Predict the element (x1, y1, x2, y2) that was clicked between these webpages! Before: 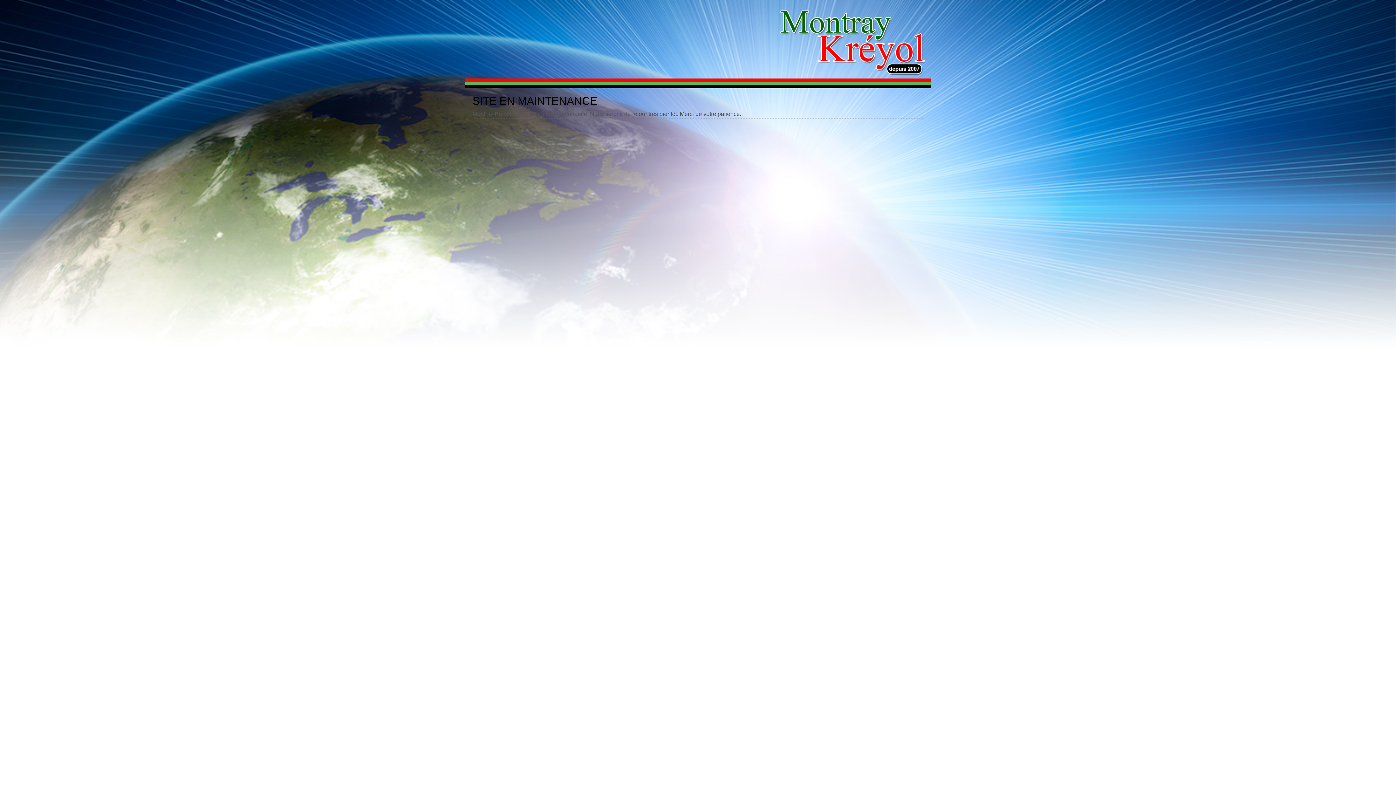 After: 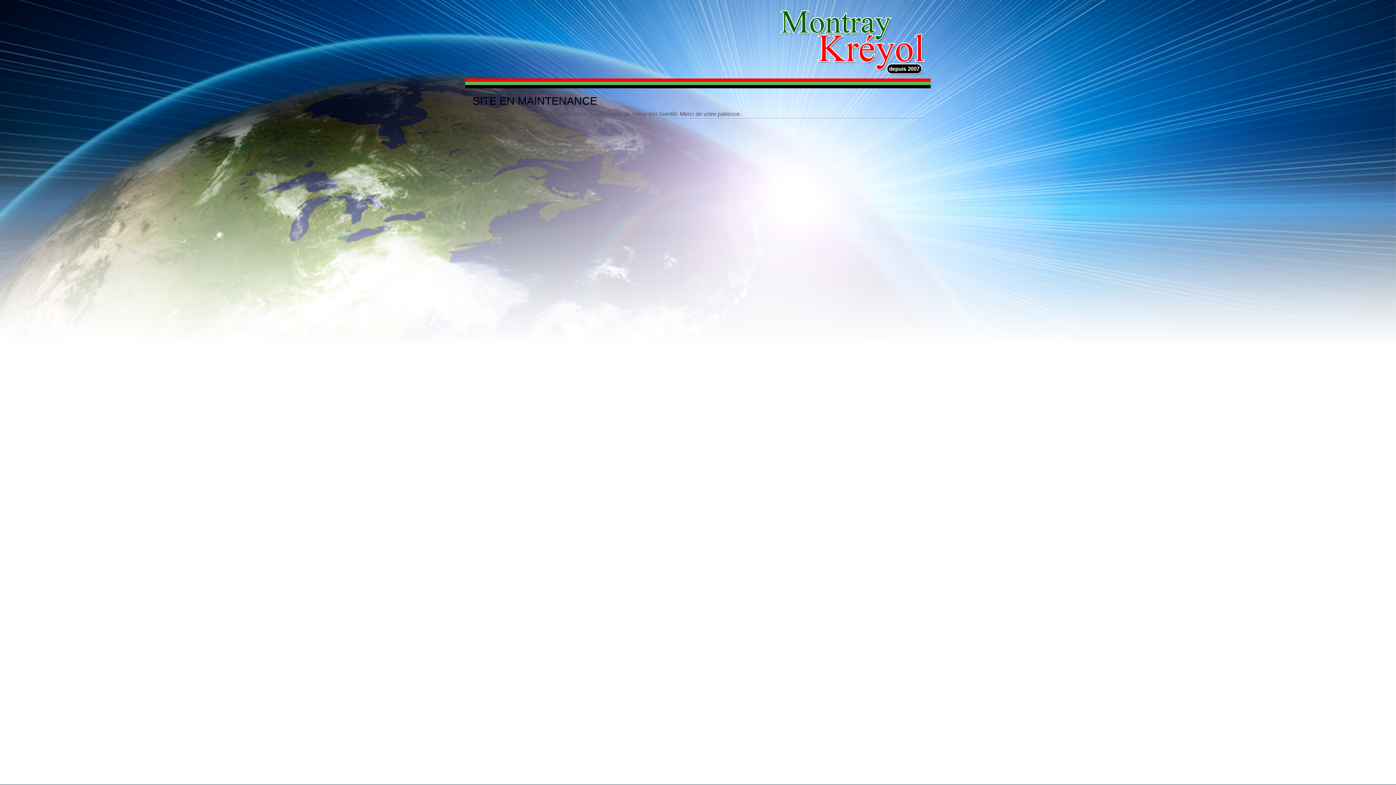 Action: bbox: (777, 7, 927, 78)